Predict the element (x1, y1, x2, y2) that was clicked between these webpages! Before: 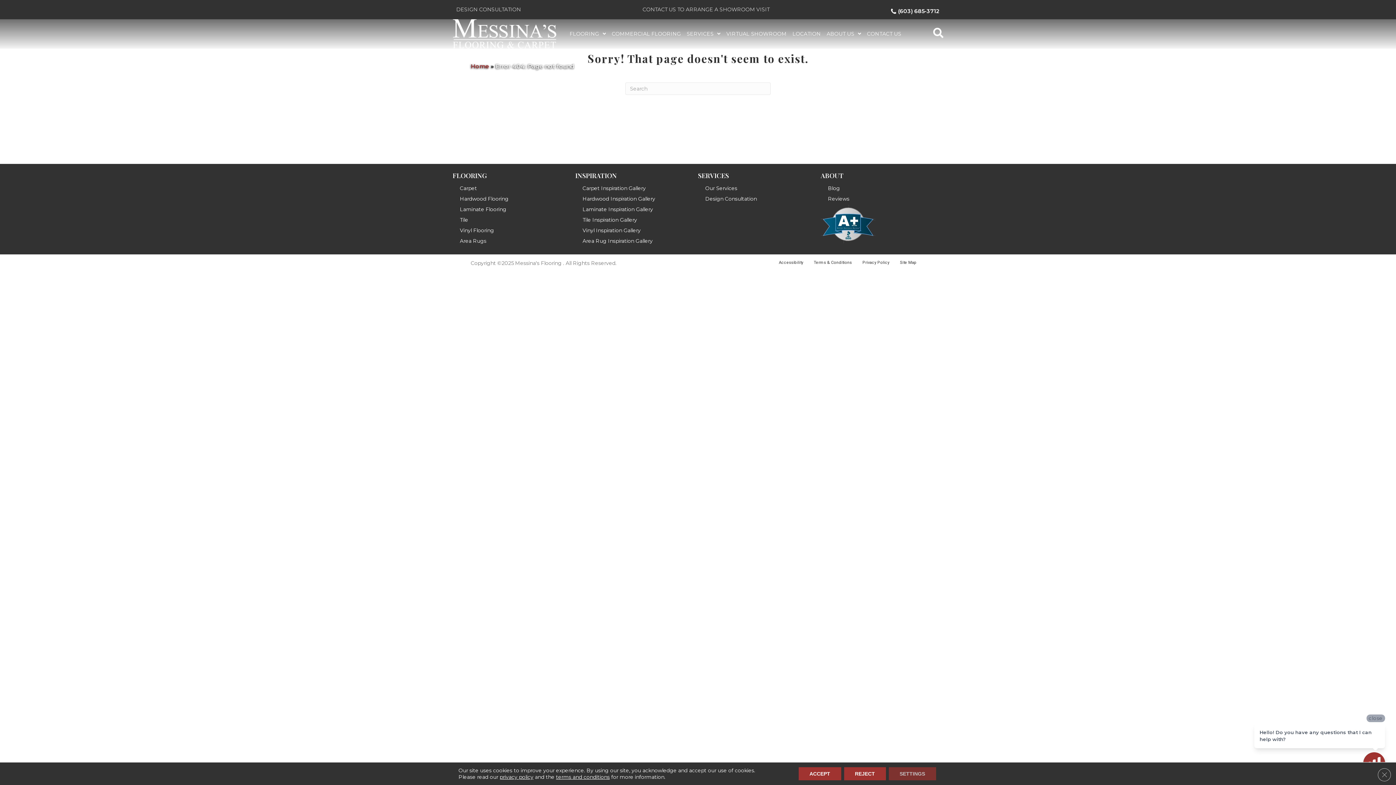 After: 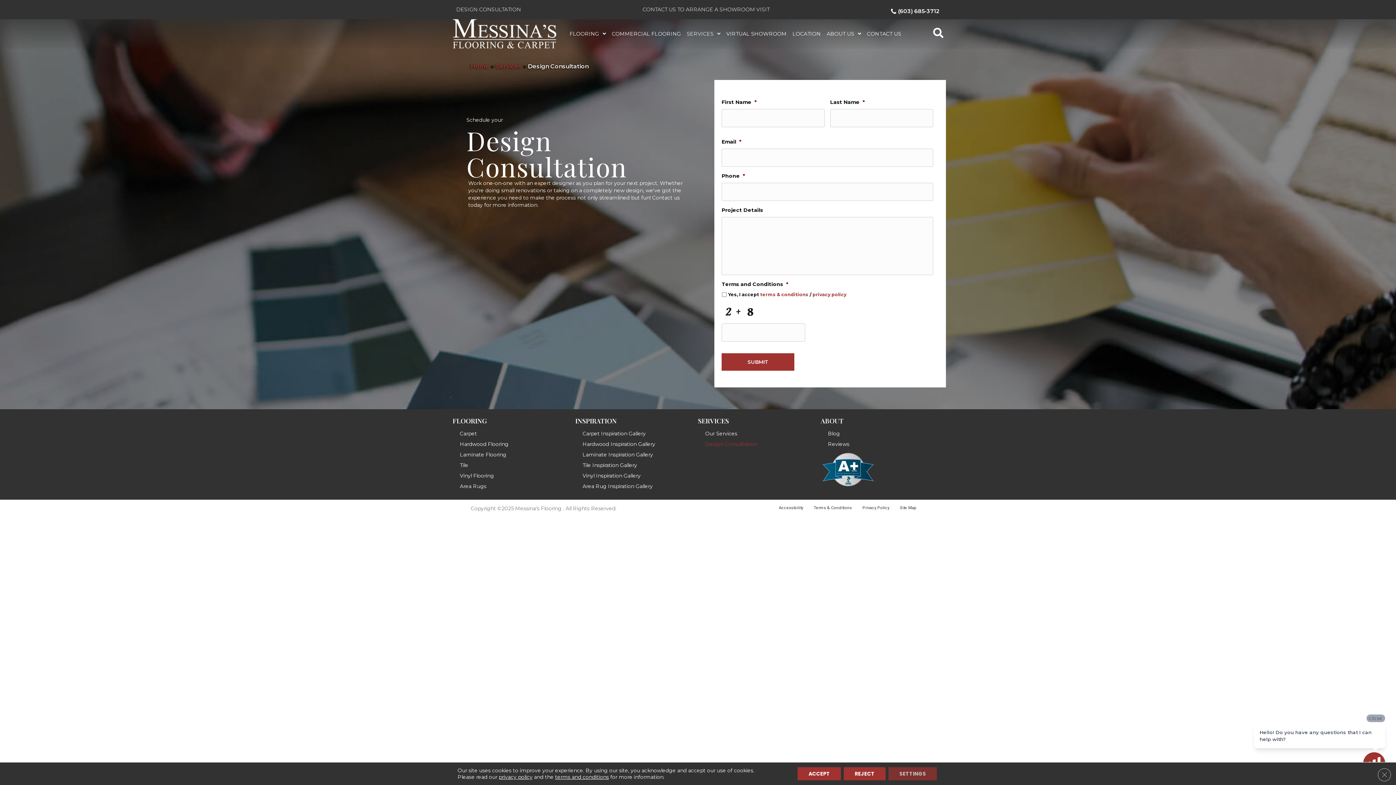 Action: label: Design Consultation bbox: (705, 194, 757, 203)